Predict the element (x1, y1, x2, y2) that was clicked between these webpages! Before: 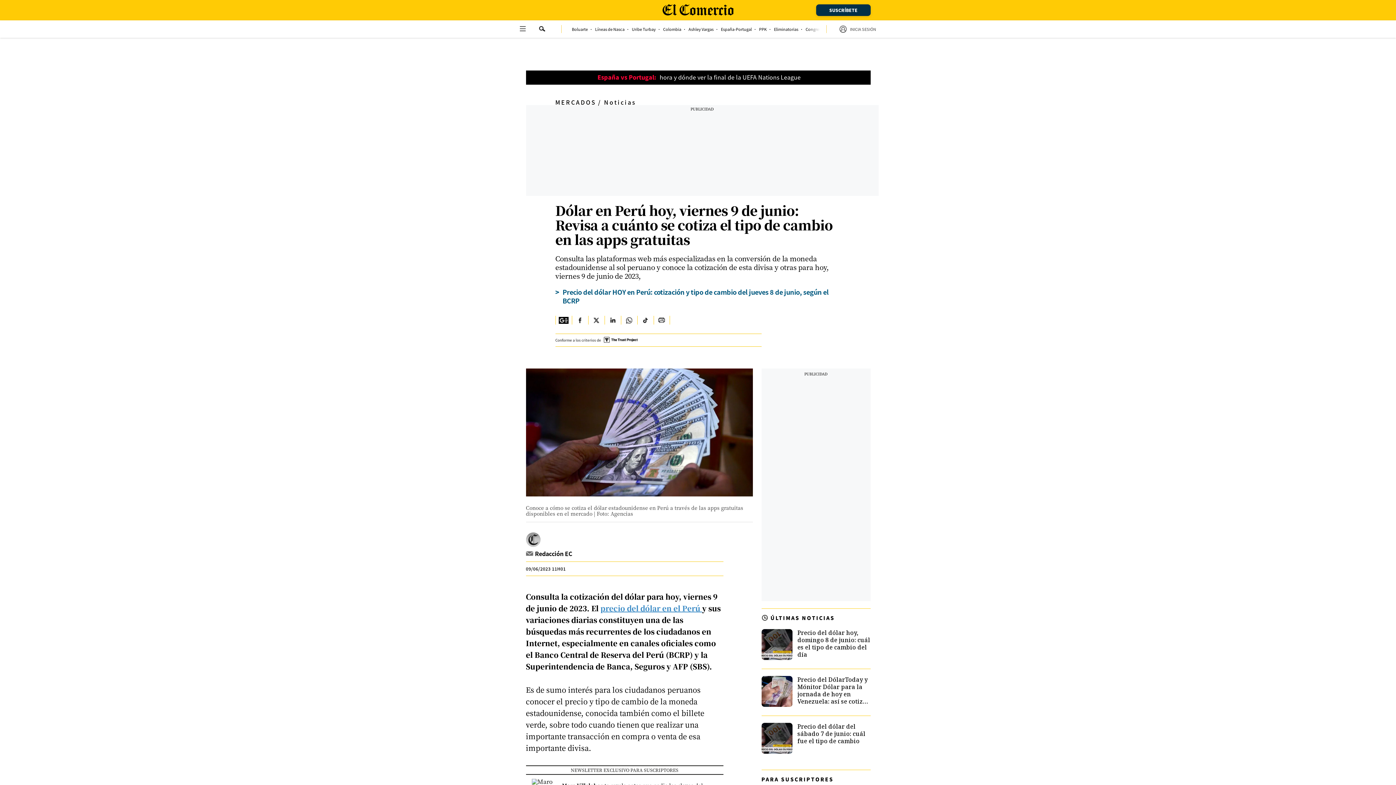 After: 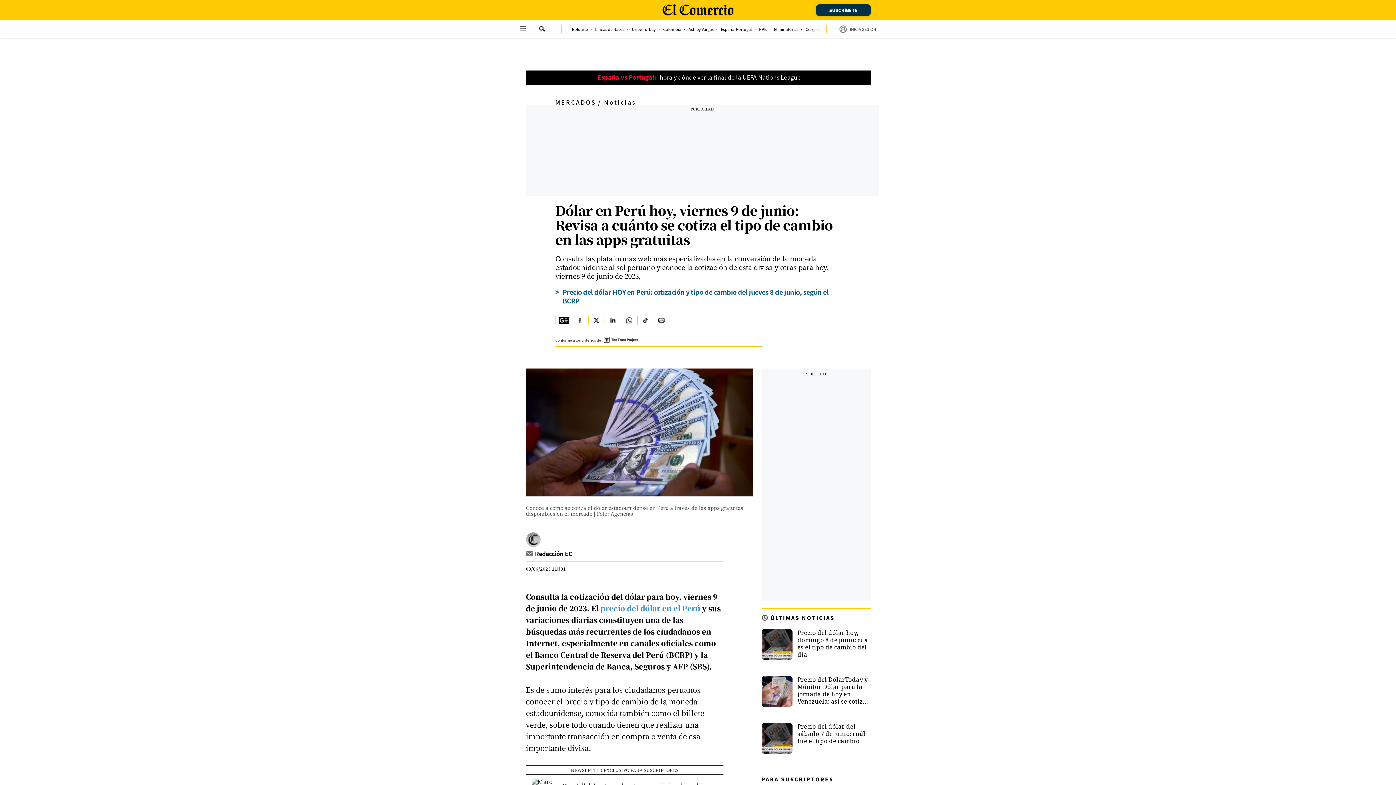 Action: bbox: (571, 316, 588, 324) label: Encuentra mas contenido en Facebook